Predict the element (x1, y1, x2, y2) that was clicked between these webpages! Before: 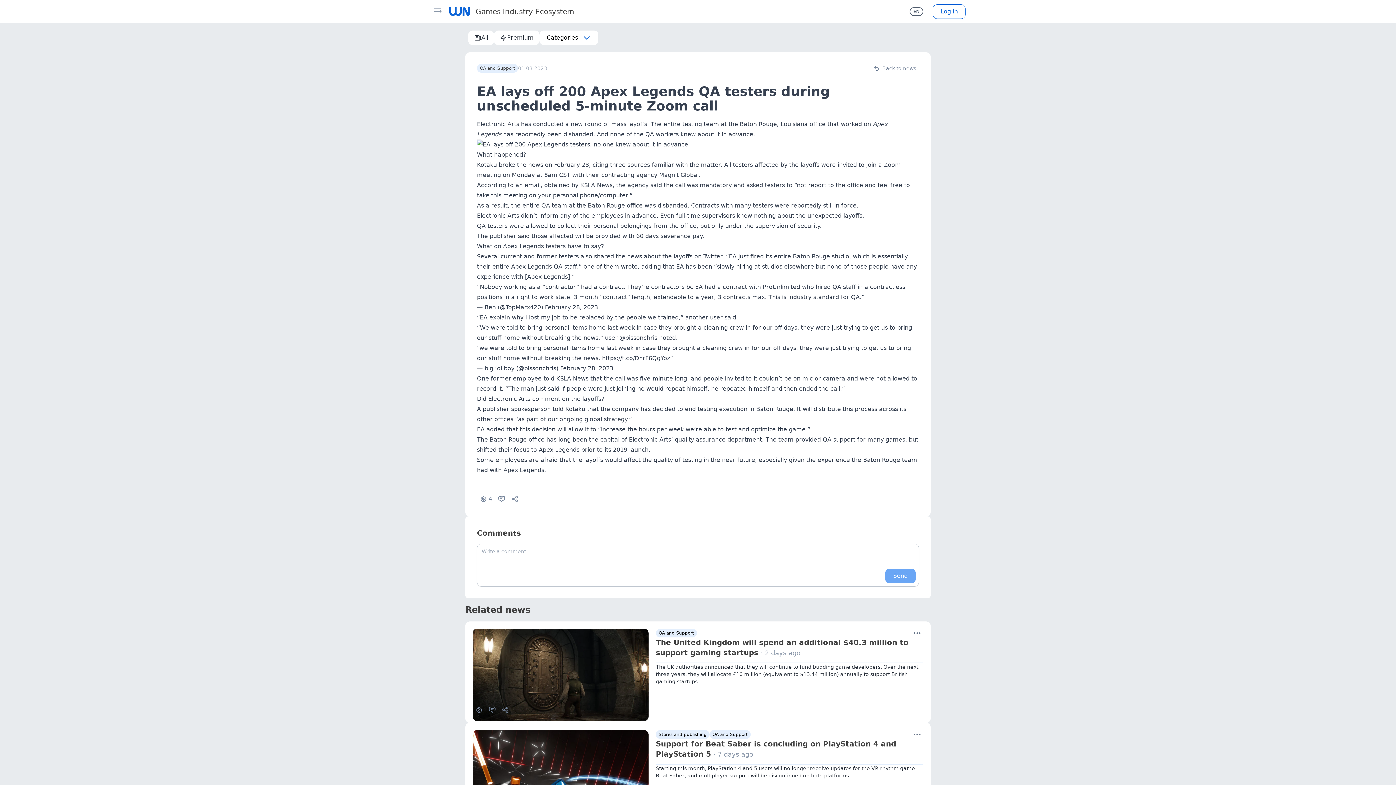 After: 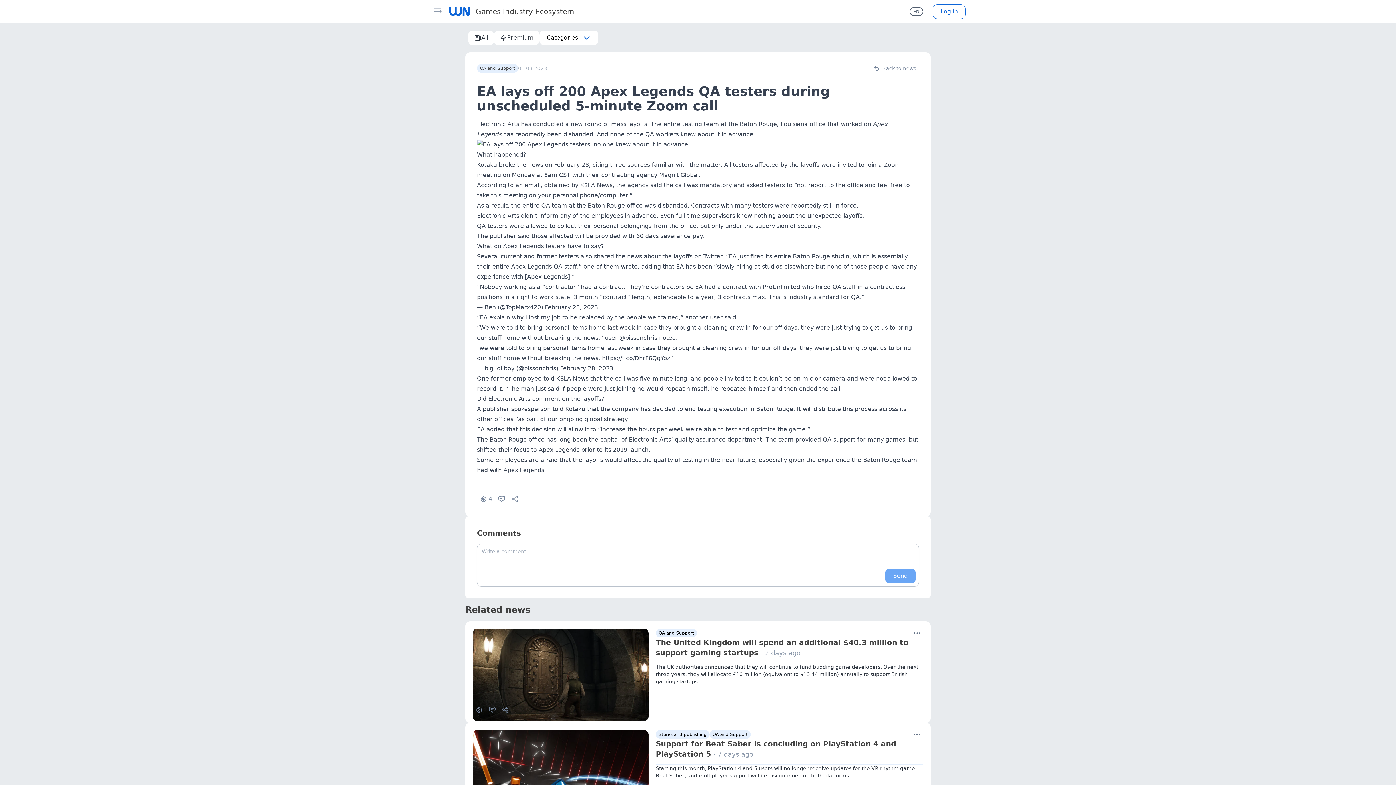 Action: label: February 28, 2023 bbox: (545, 304, 598, 310)